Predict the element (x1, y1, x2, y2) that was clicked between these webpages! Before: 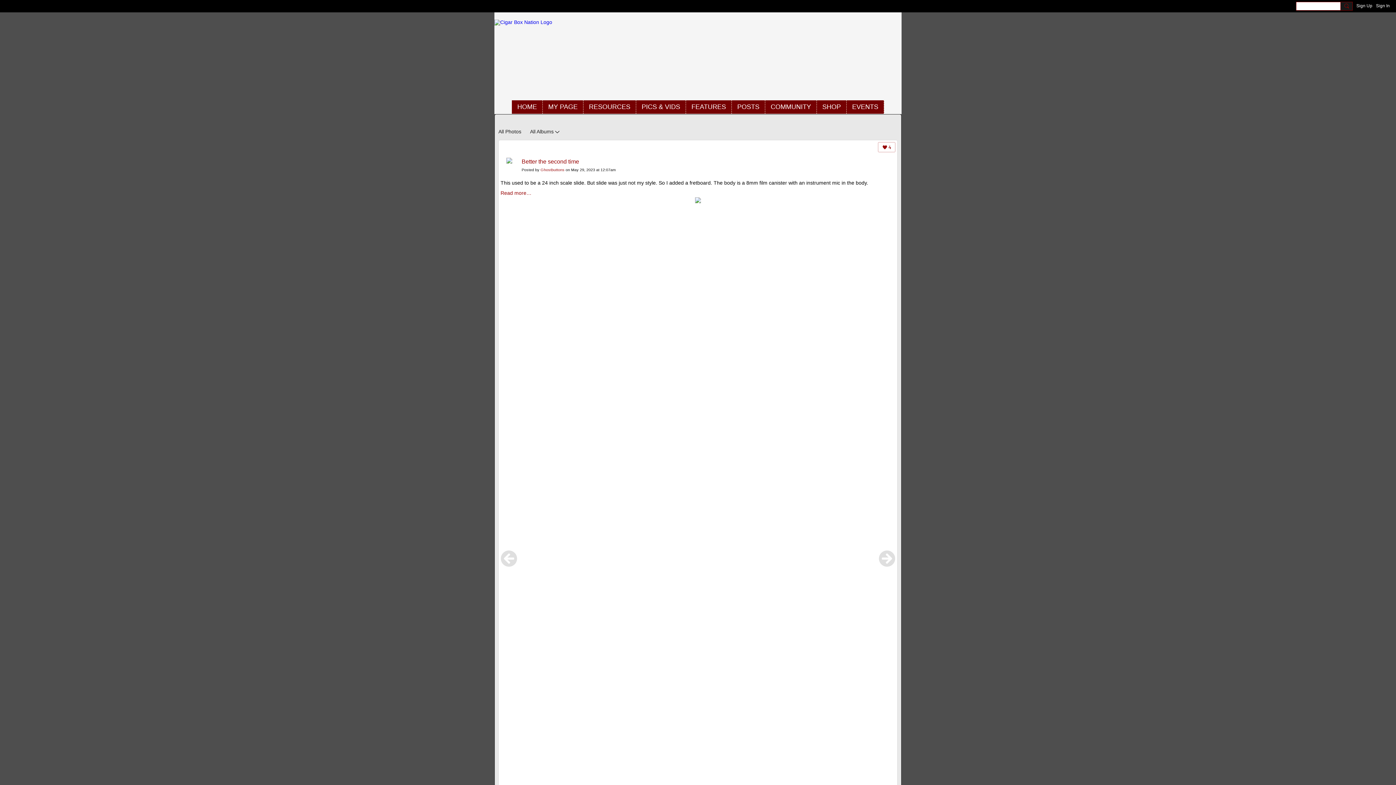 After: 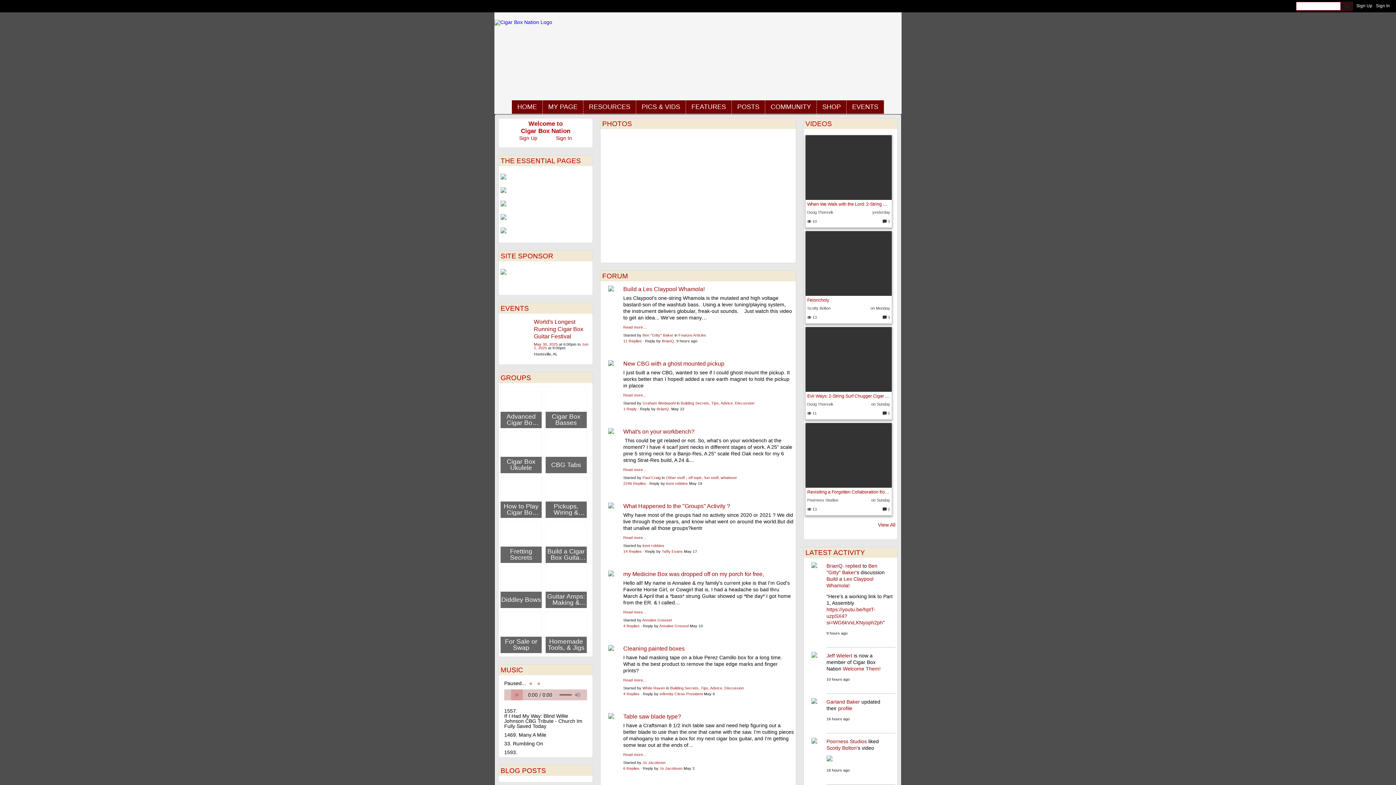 Action: bbox: (765, 100, 817, 113) label: COMMUNITY